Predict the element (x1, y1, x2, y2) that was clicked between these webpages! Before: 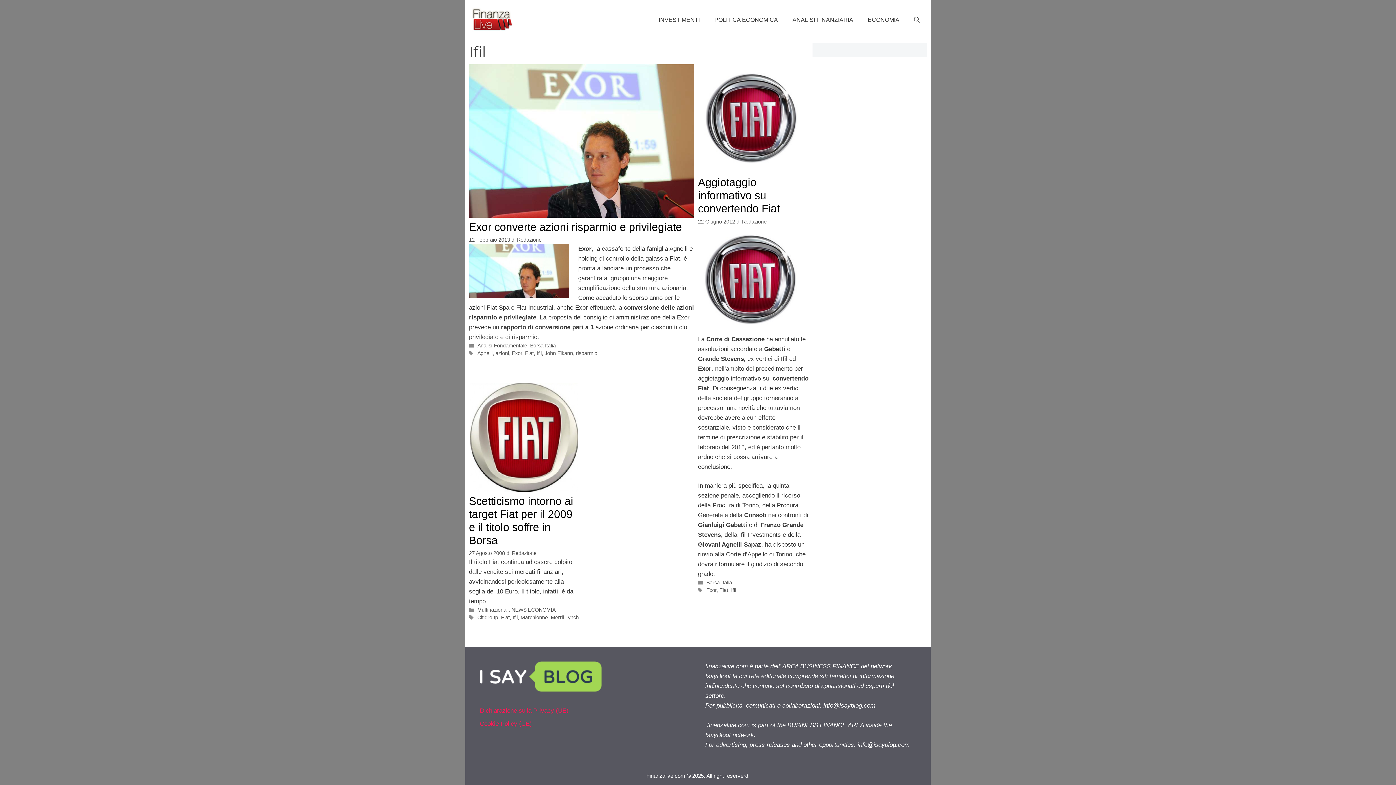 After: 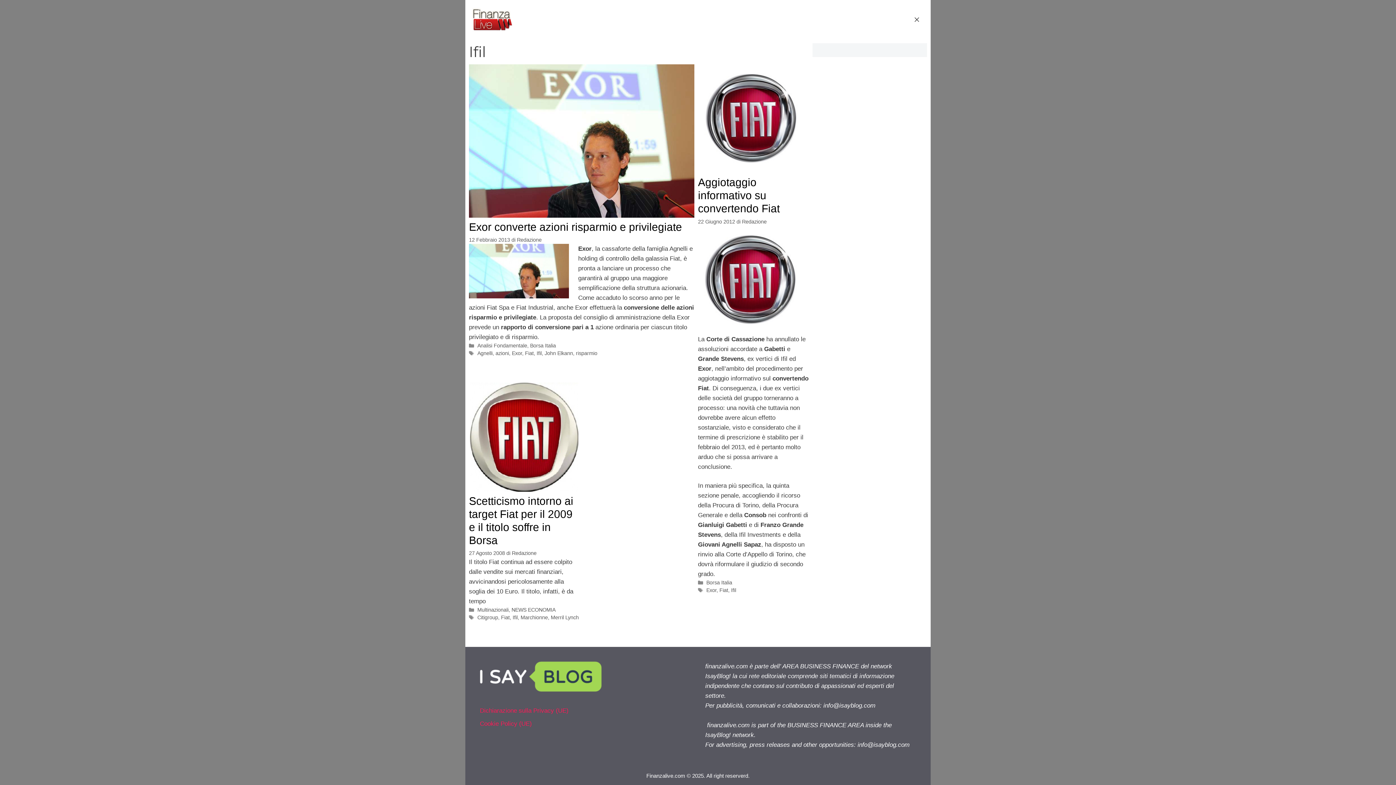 Action: label: Apri la barra di ricerca bbox: (906, 10, 927, 28)